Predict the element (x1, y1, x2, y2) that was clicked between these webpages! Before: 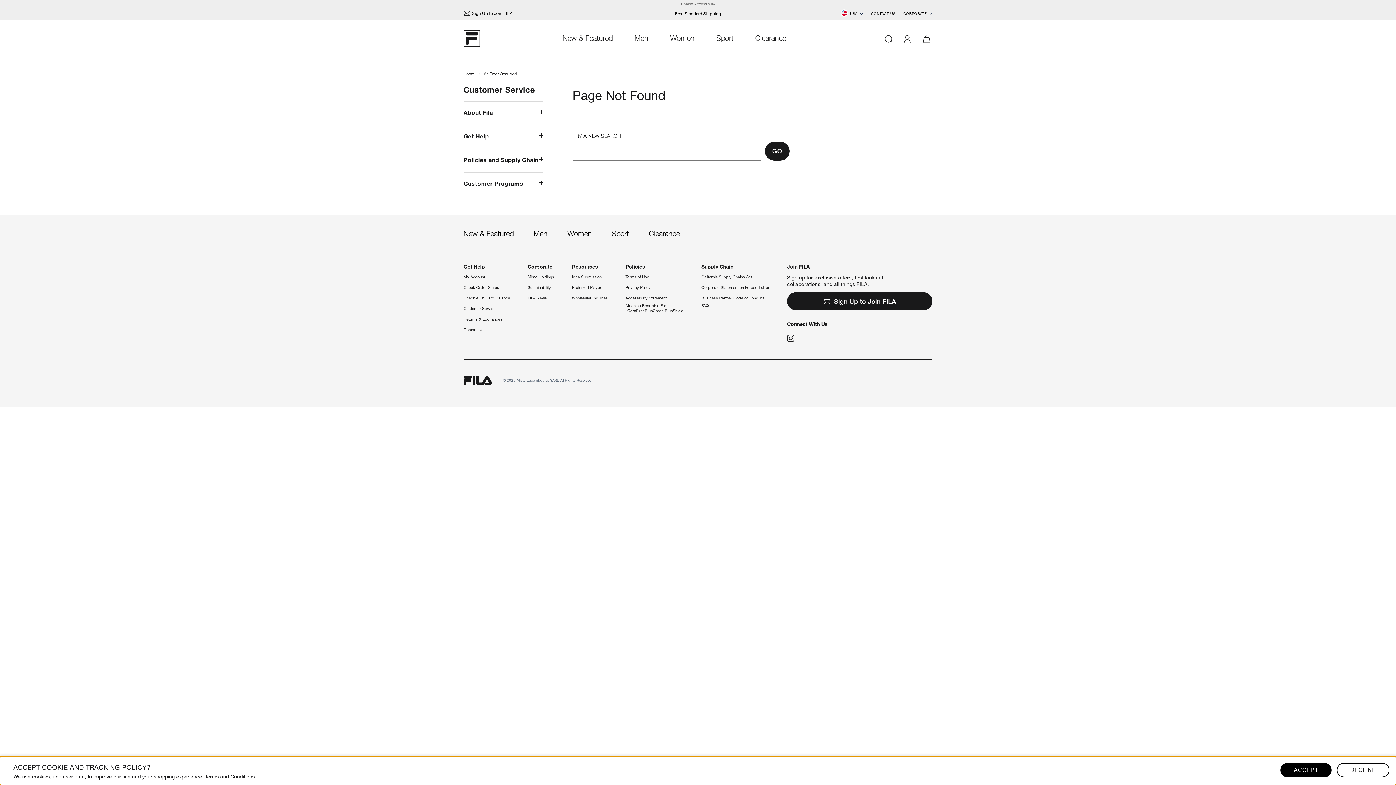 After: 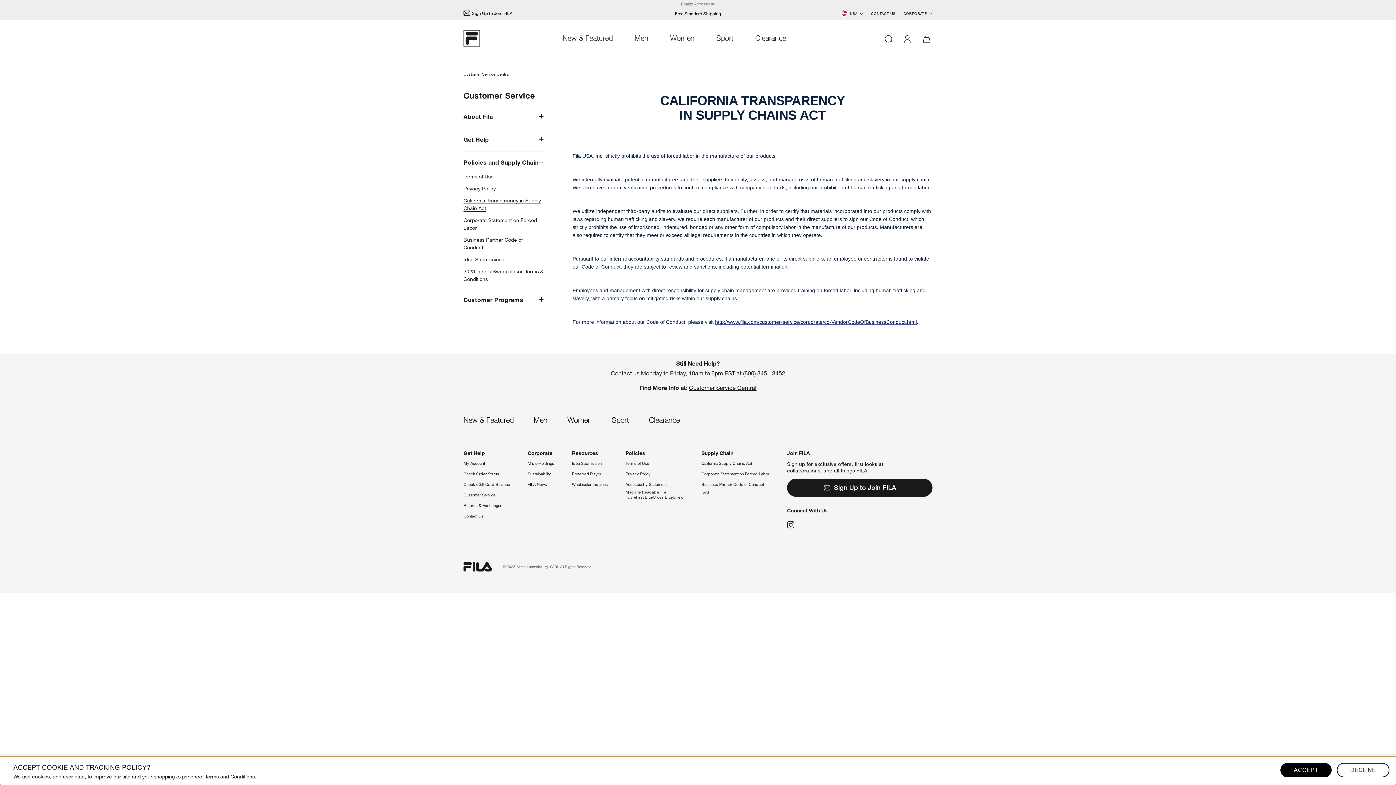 Action: bbox: (701, 274, 752, 279) label: California Supply Chains Act